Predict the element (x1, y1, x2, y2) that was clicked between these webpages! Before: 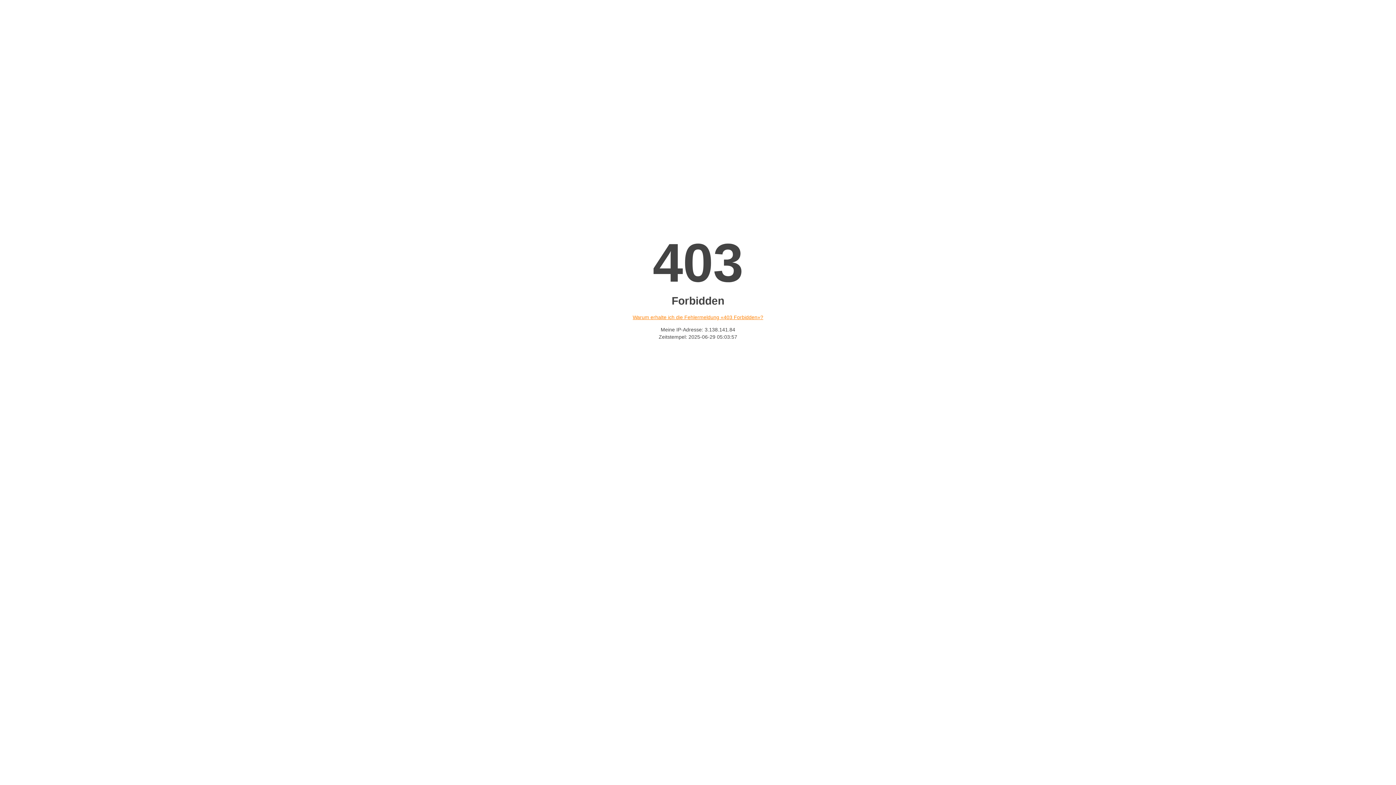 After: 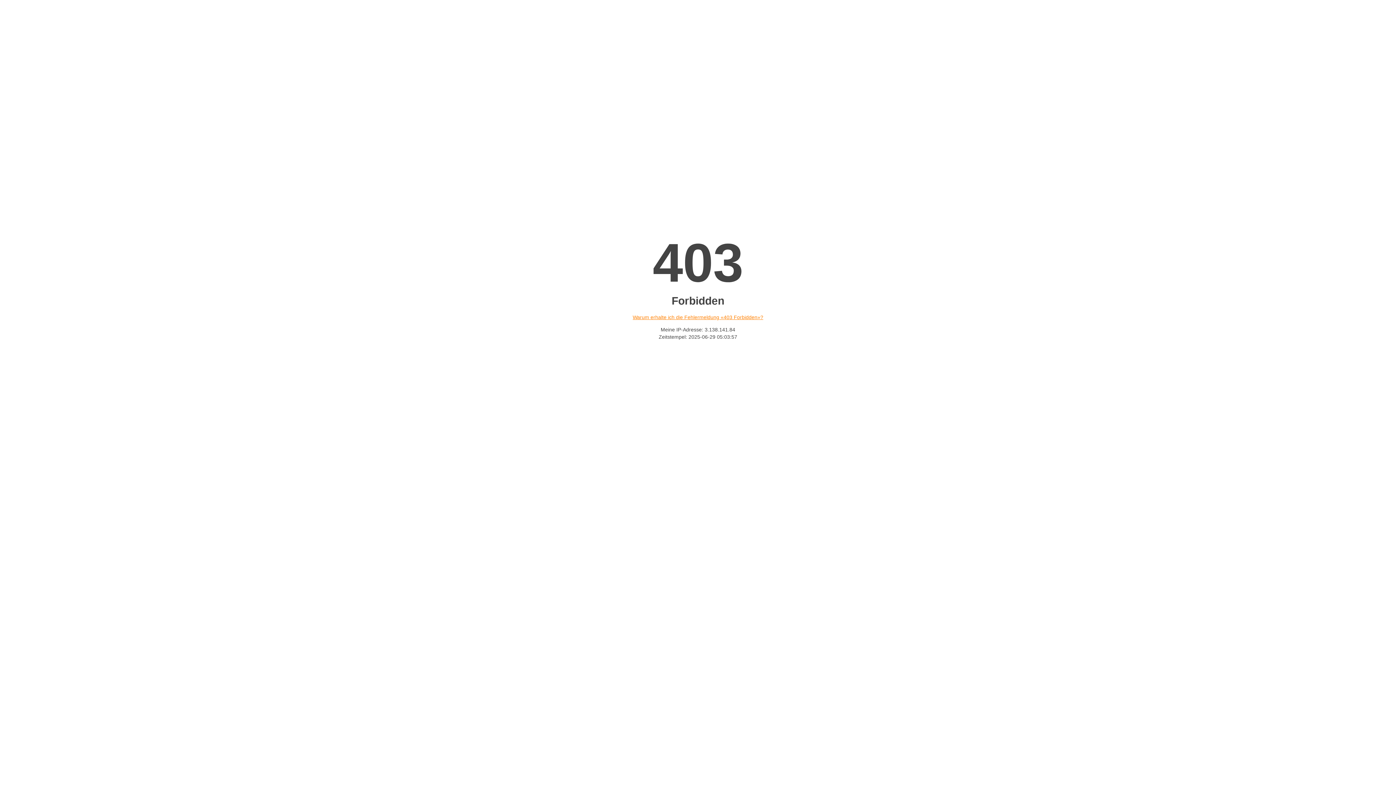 Action: bbox: (632, 314, 763, 320) label: Warum erhalte ich die Fehlermeldung «403 Forbidden»?